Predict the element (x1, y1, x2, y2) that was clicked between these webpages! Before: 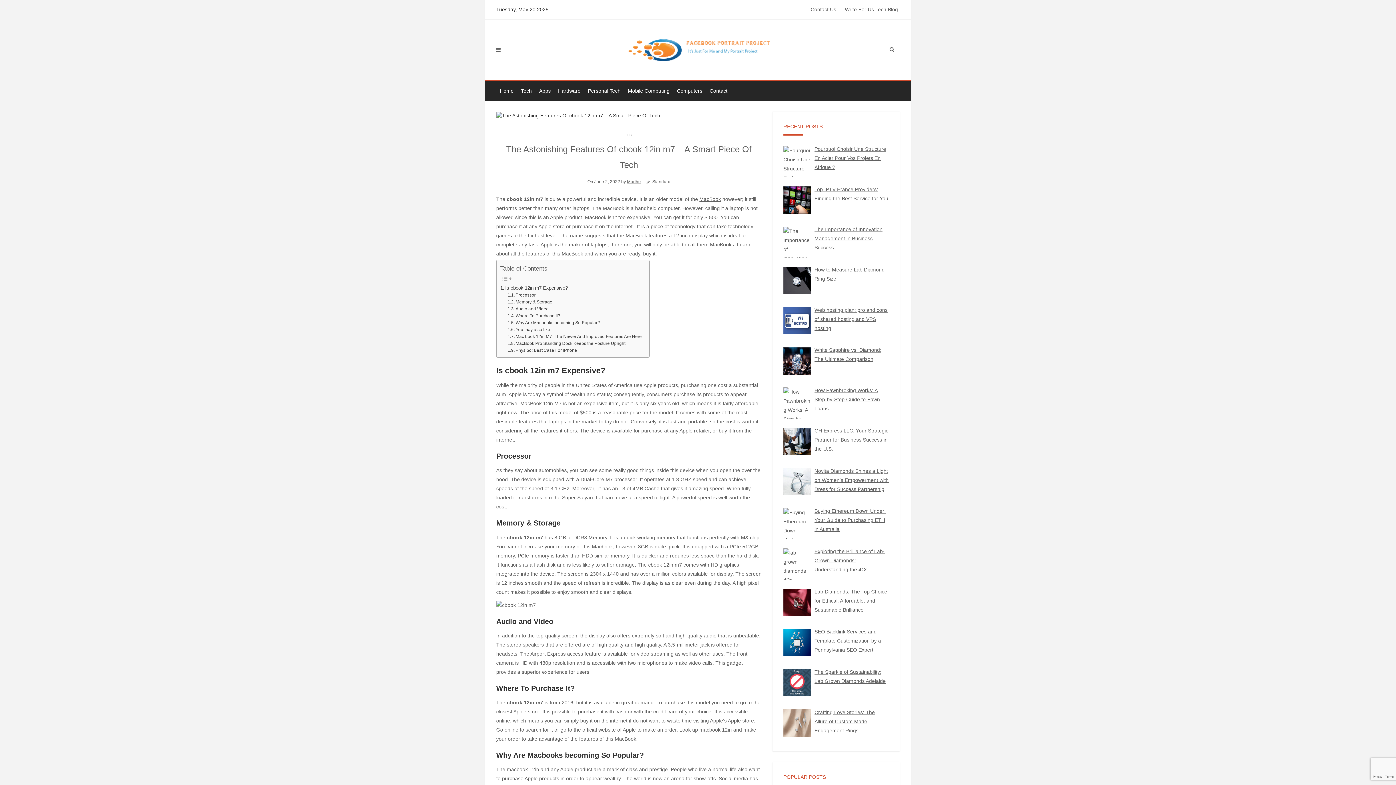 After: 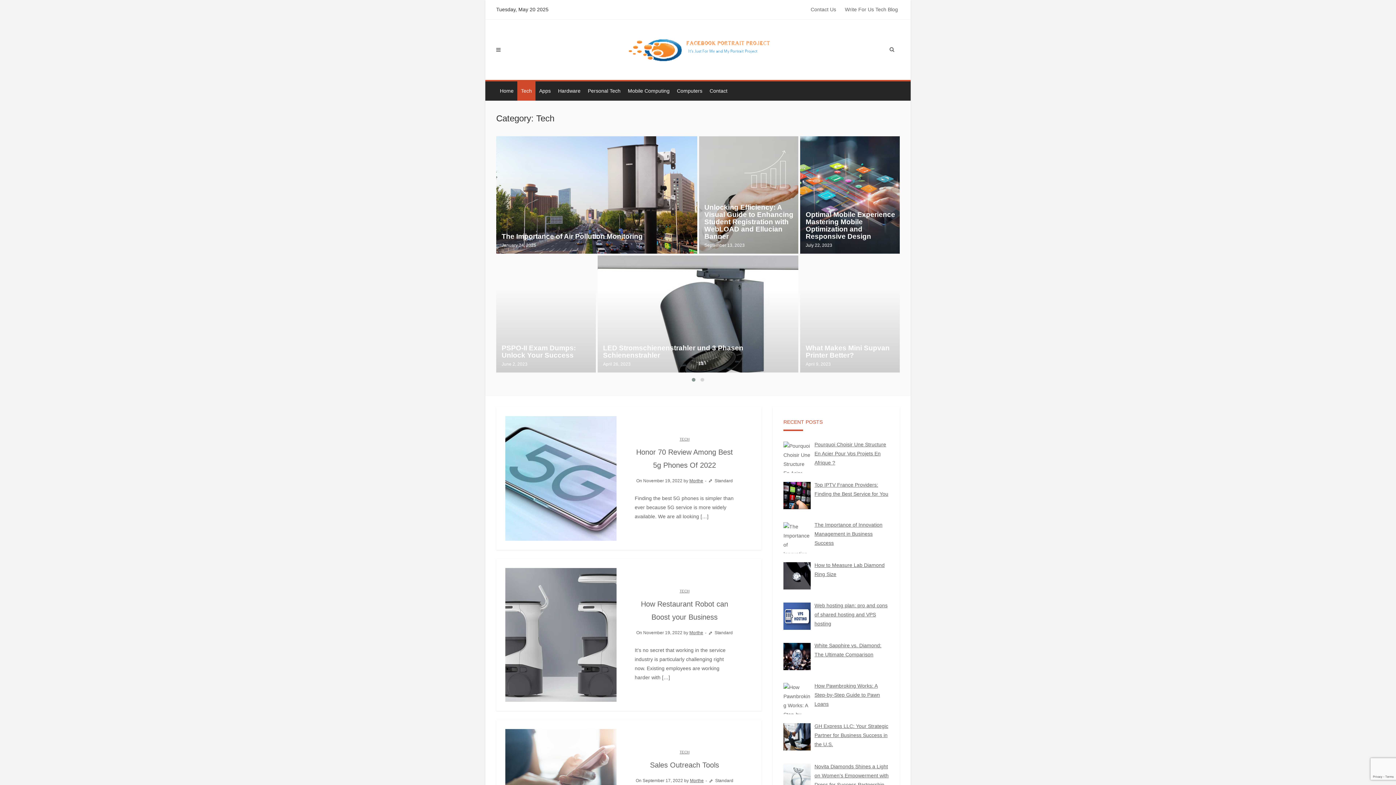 Action: label: Tech bbox: (517, 81, 535, 100)